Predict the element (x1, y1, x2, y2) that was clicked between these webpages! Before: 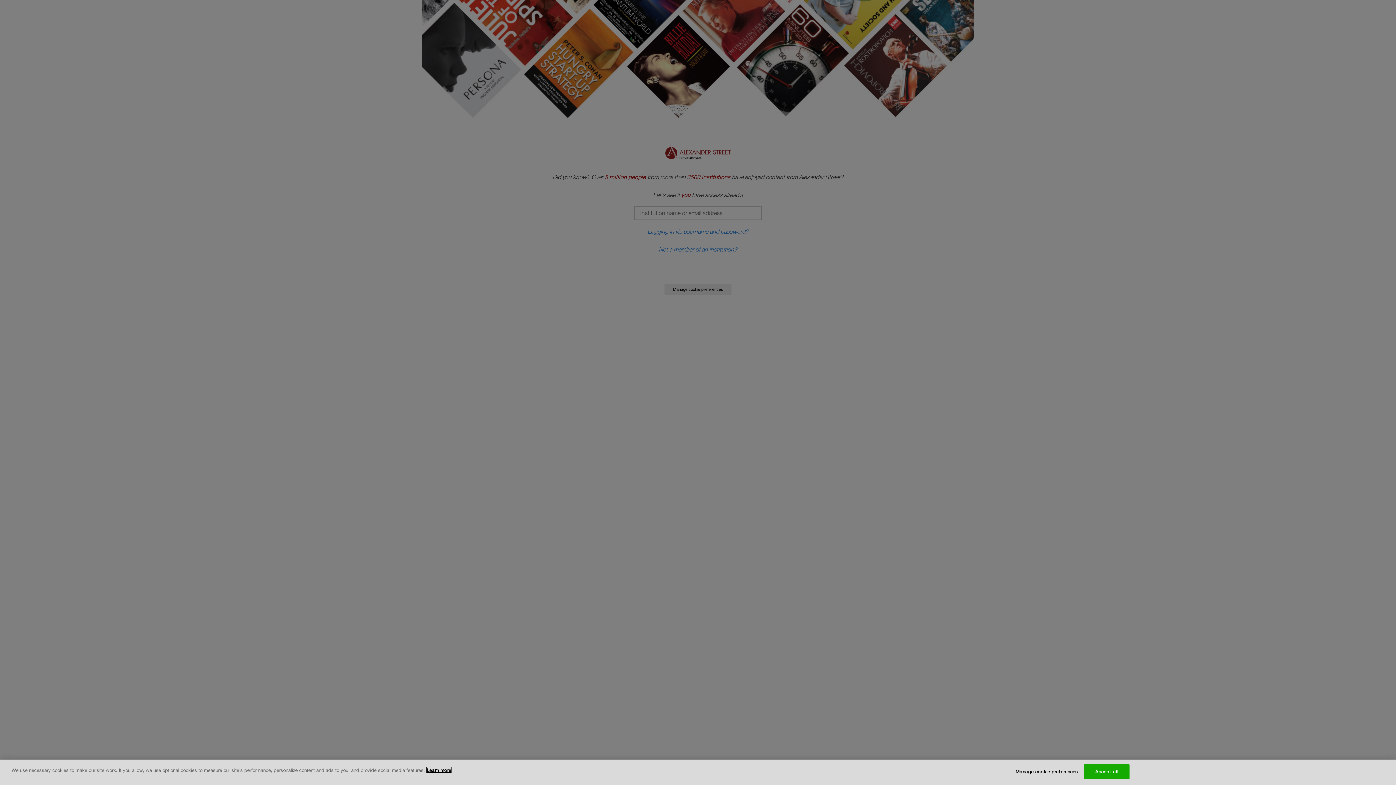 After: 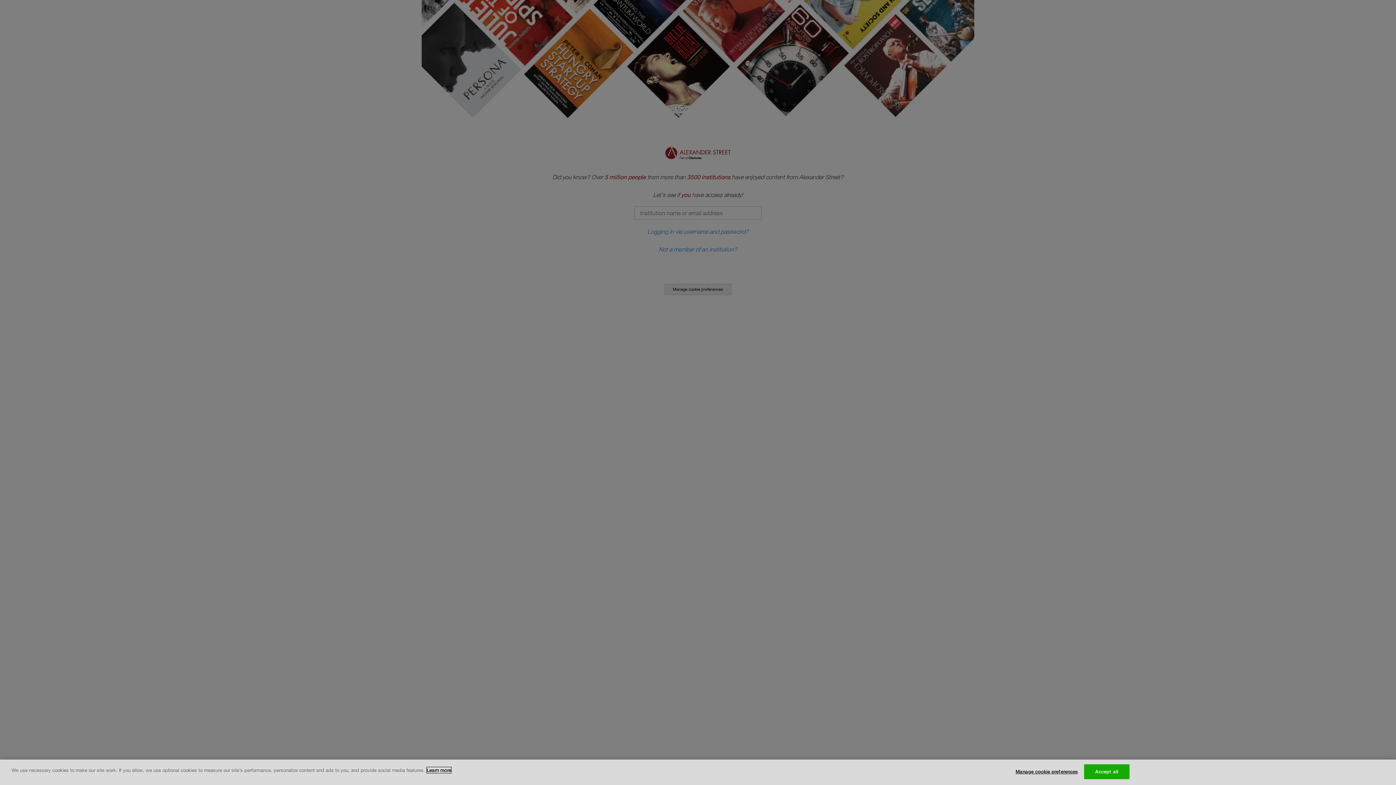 Action: bbox: (426, 767, 451, 773) label: More information about your privacy, opens in a new tab